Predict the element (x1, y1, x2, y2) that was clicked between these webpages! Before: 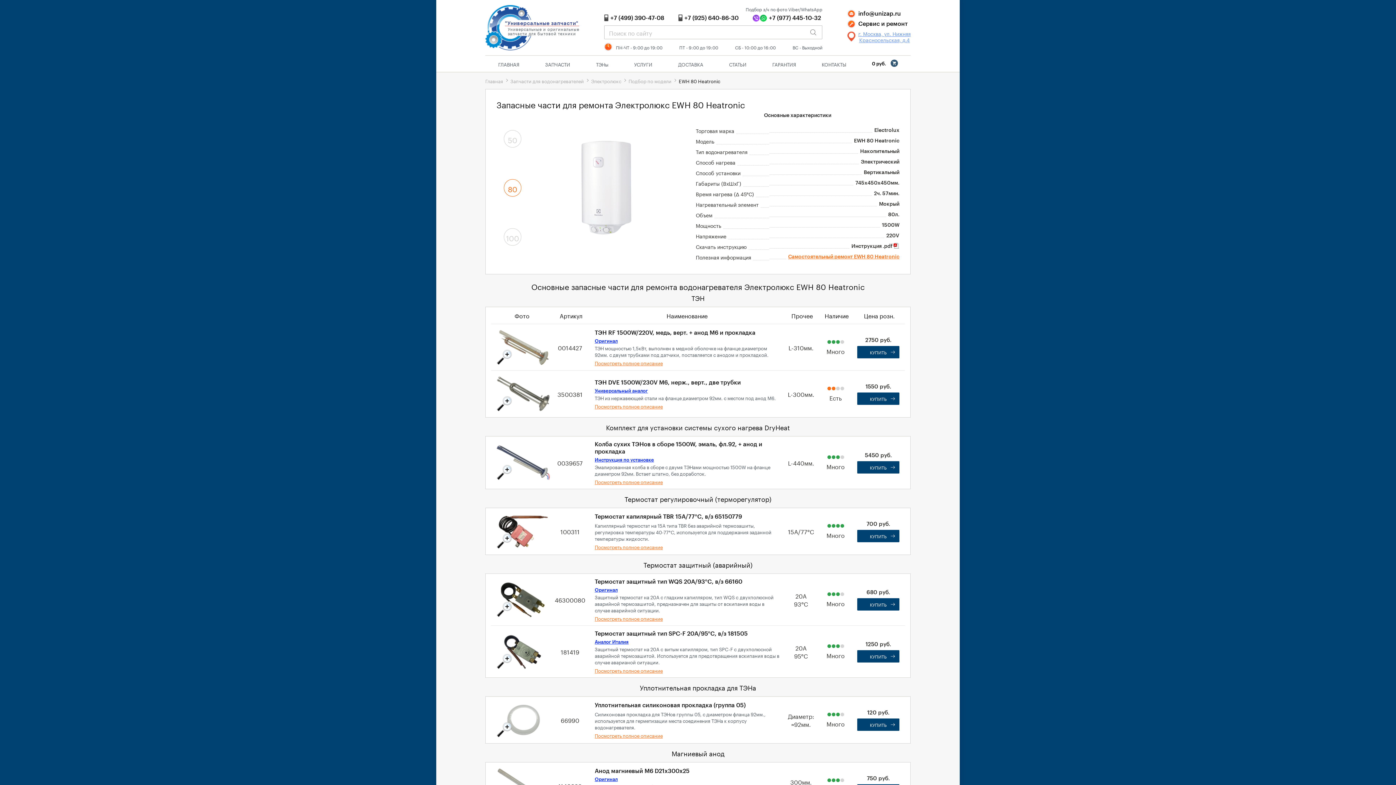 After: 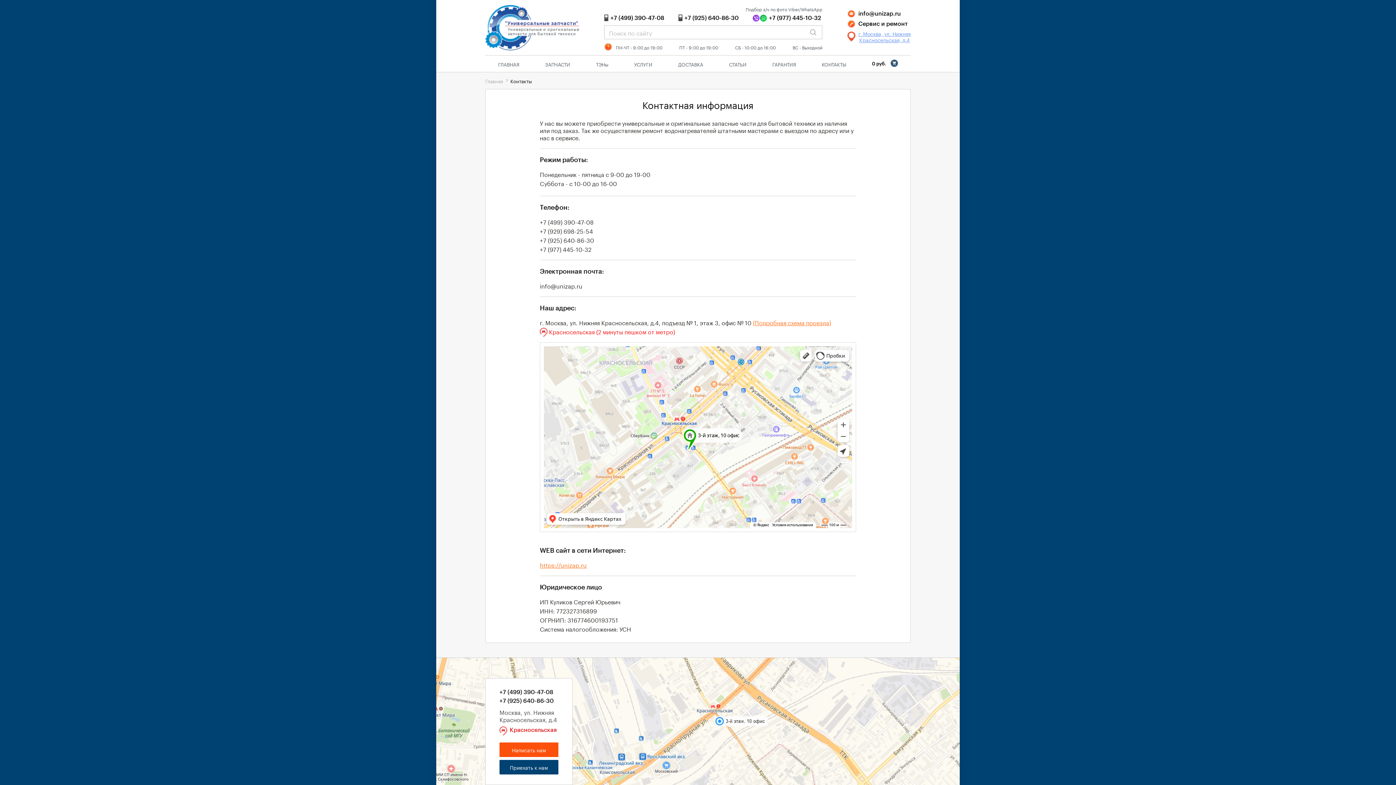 Action: label: КОНТАКТЫ bbox: (809, 55, 859, 72)